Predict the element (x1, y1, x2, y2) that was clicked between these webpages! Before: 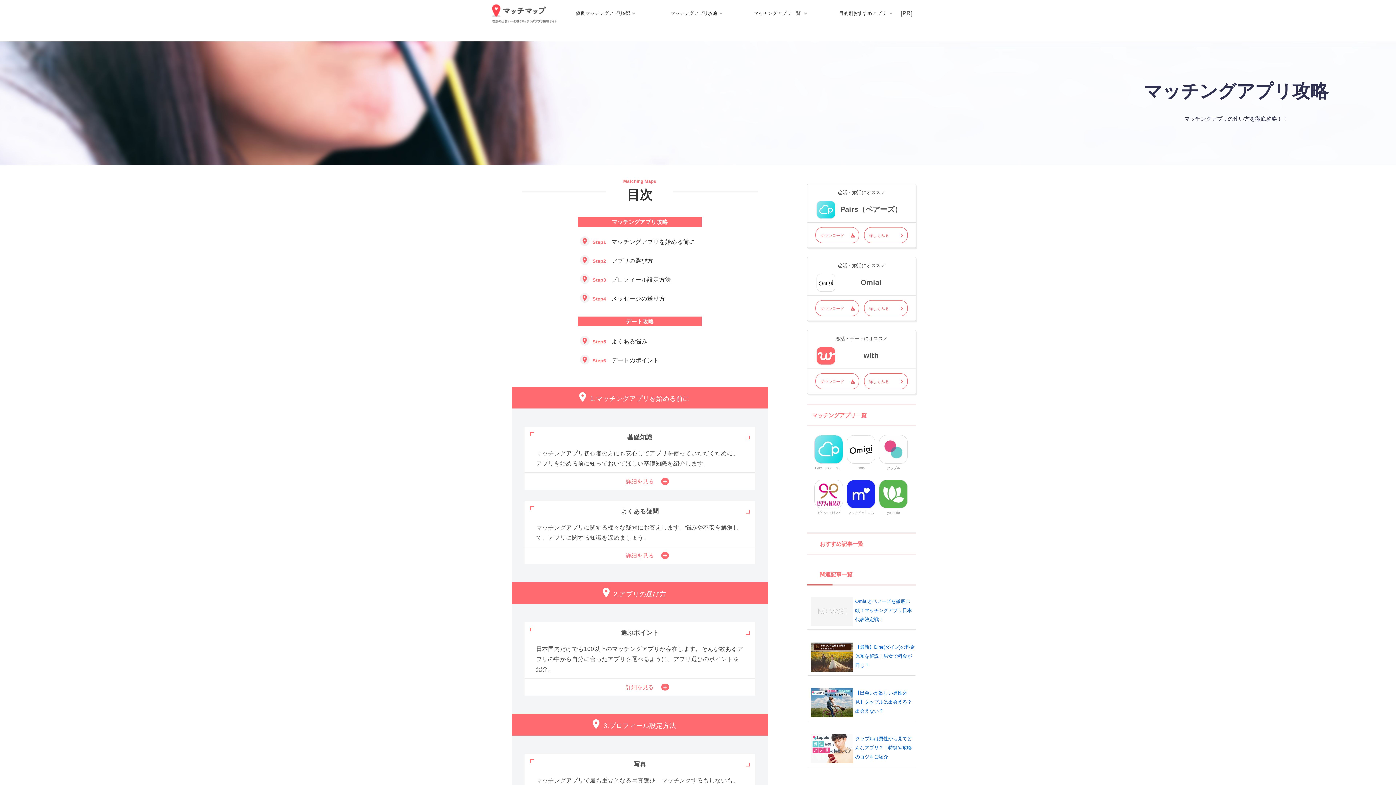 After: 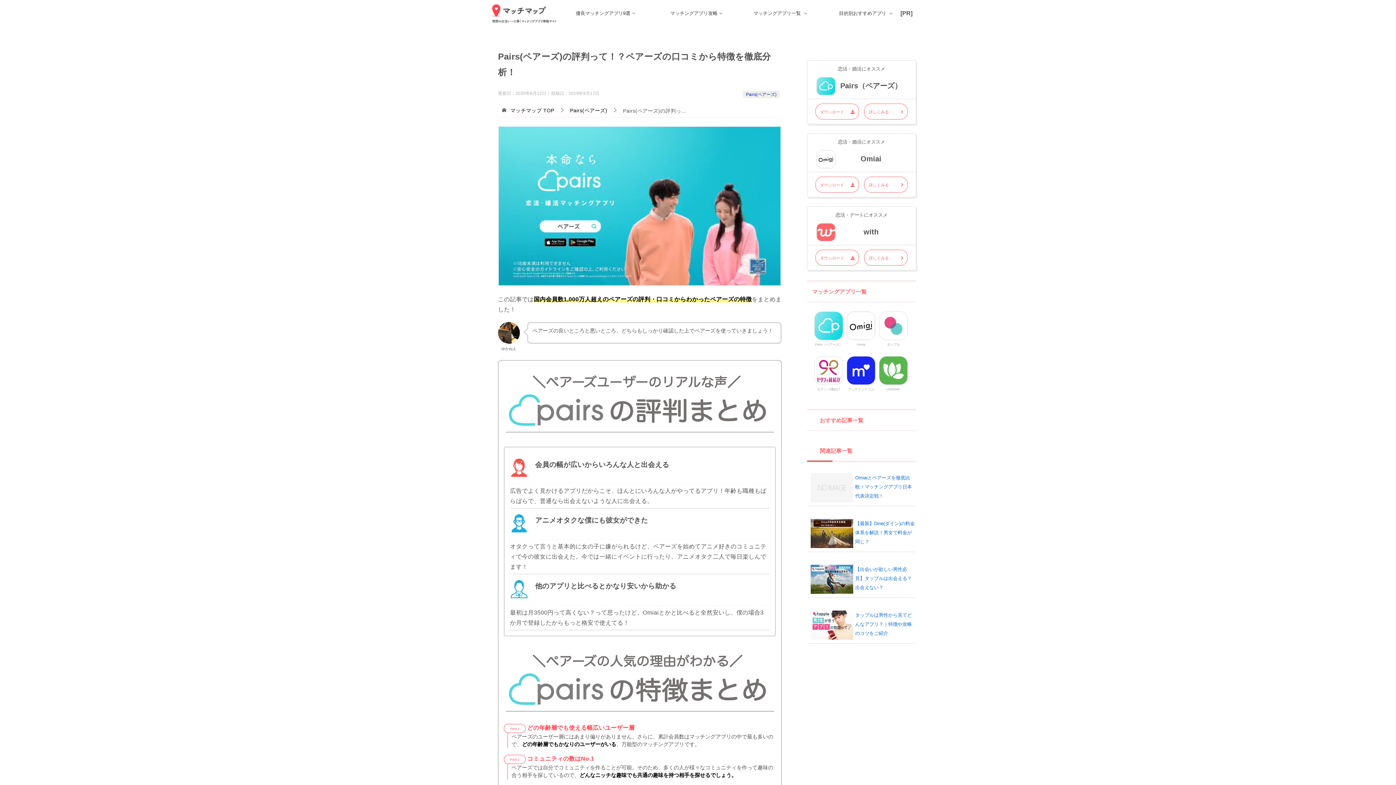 Action: bbox: (812, 433, 845, 478) label: Pairs（ペアーズ）